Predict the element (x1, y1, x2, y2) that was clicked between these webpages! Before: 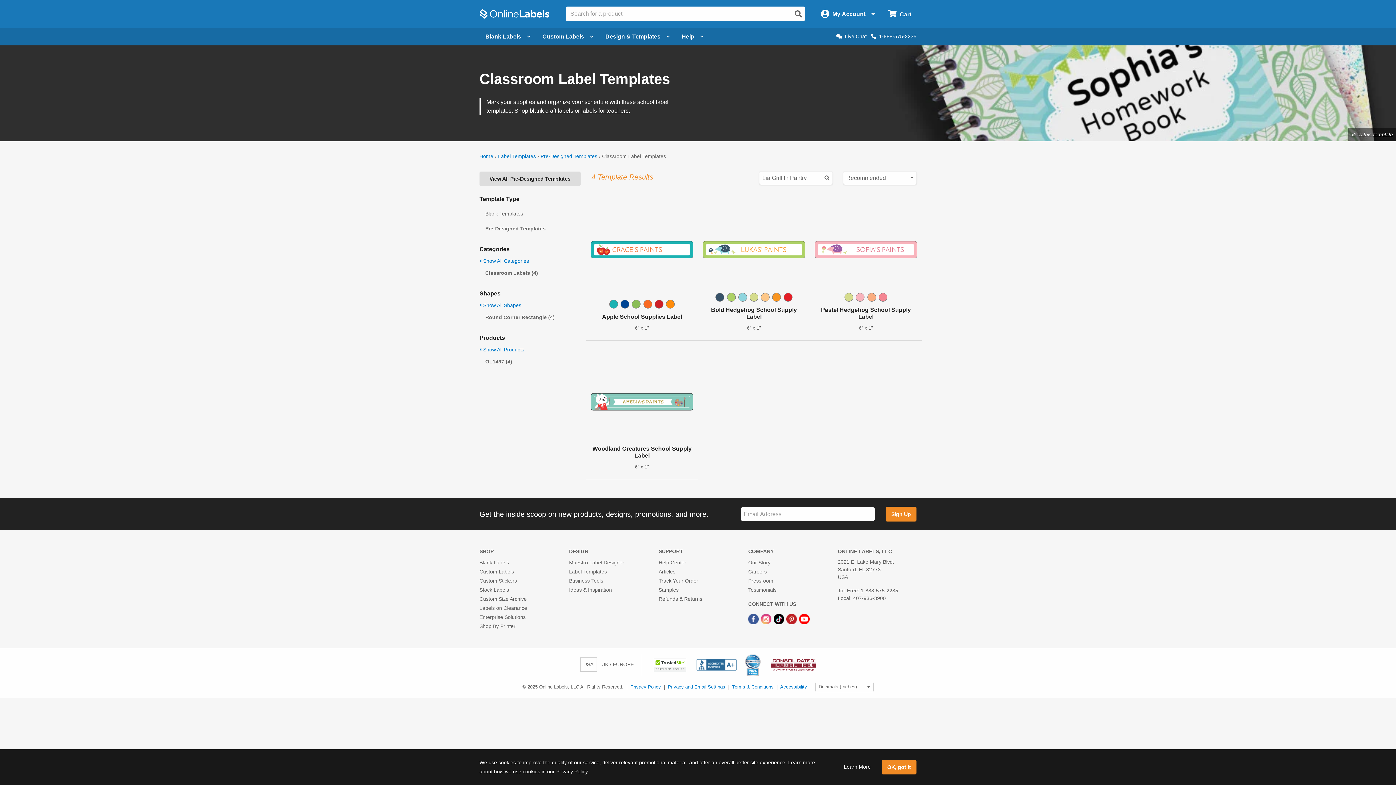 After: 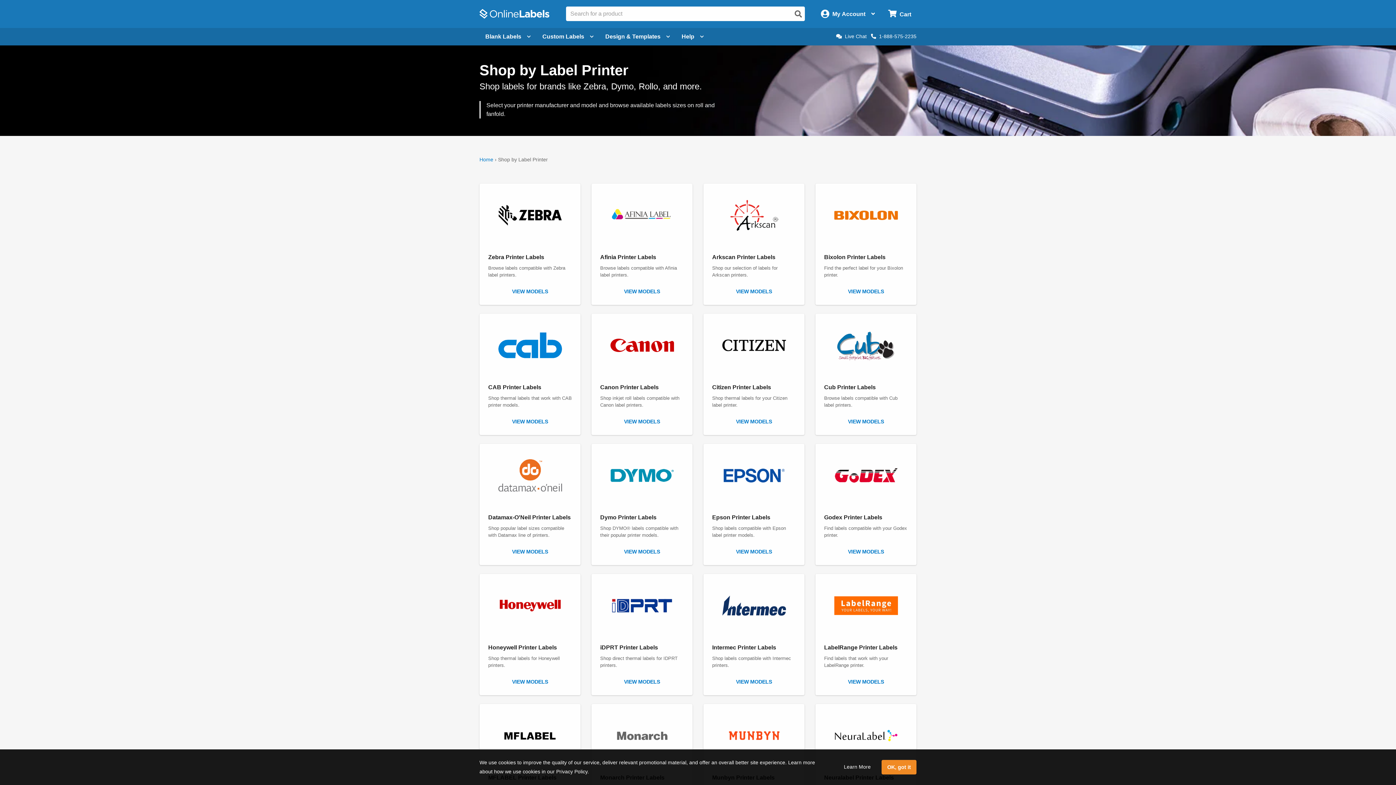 Action: bbox: (479, 623, 515, 629) label: Shop By Printer